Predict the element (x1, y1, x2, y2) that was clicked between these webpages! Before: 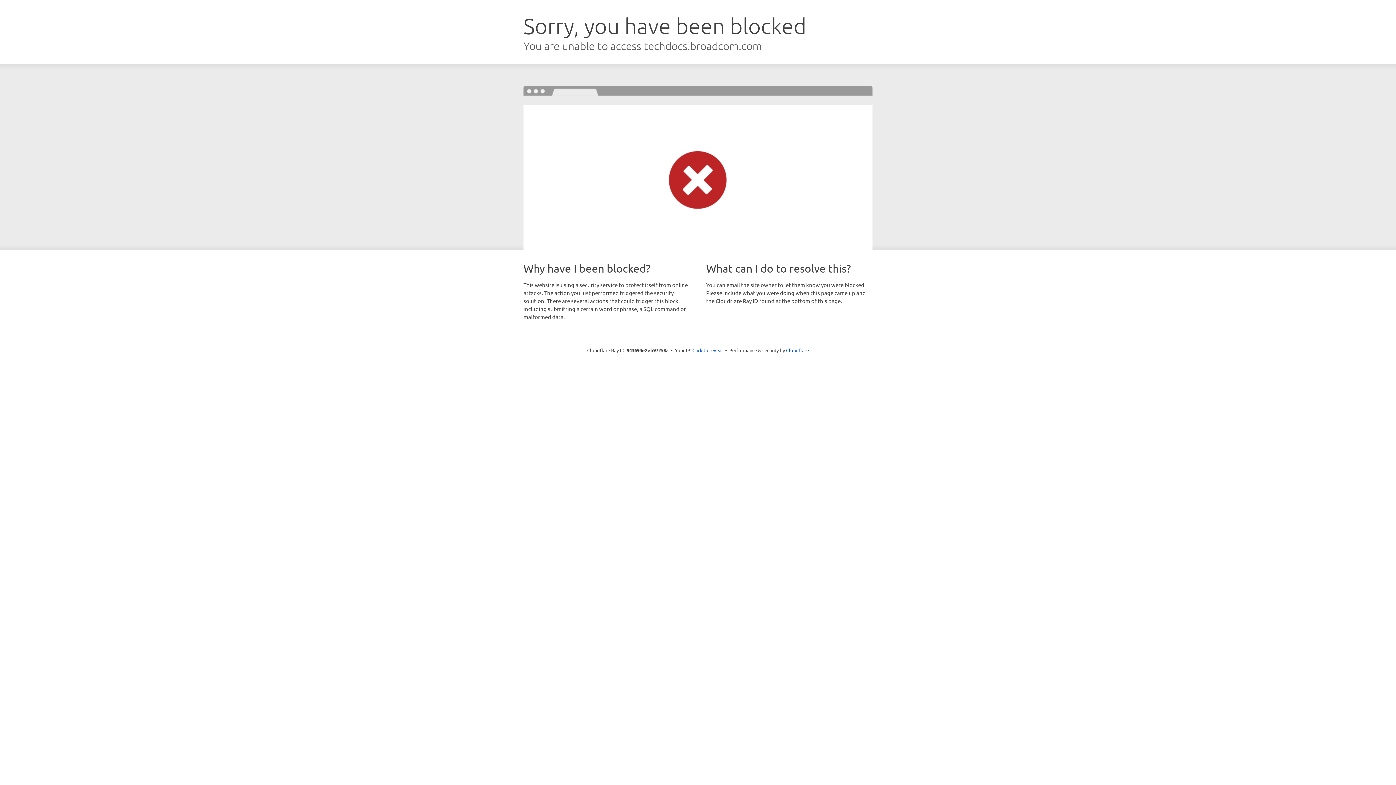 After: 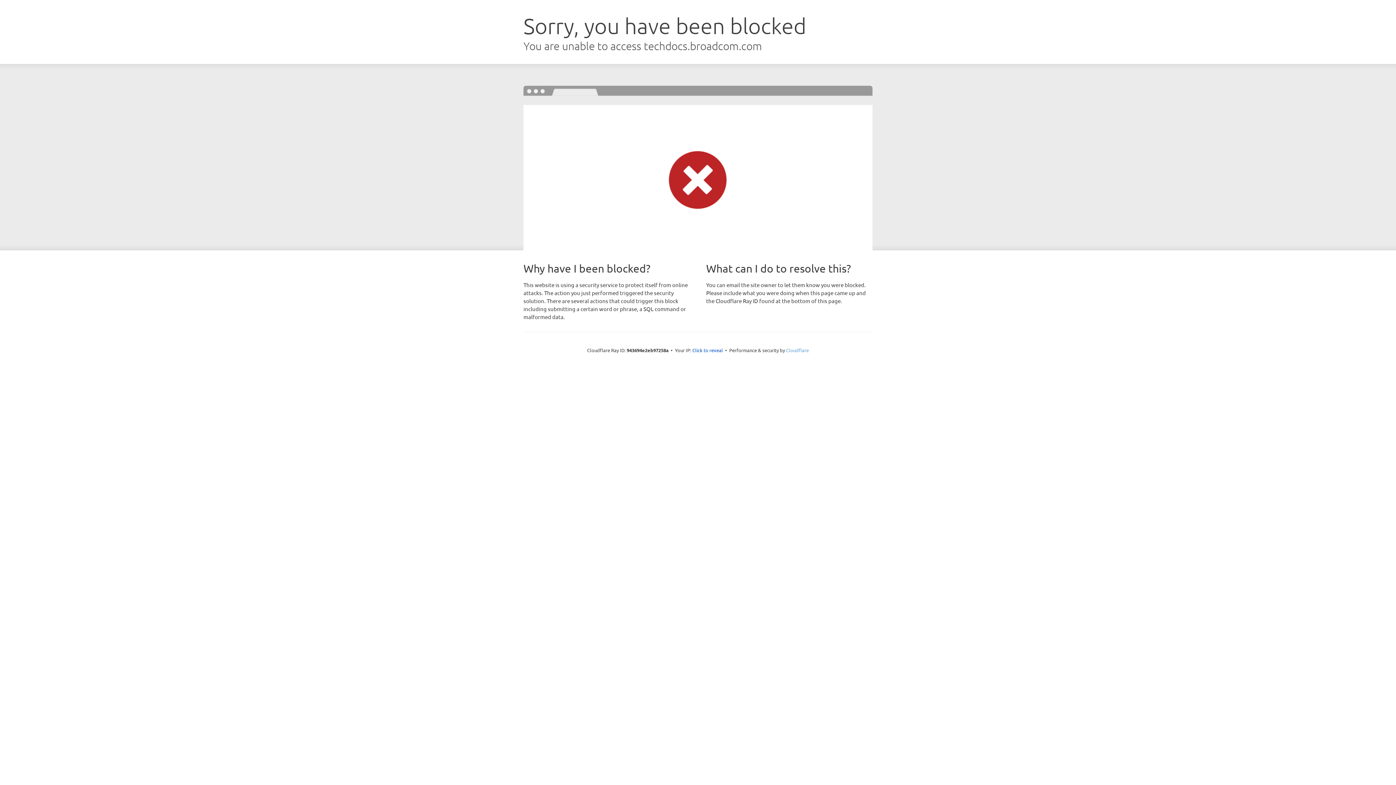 Action: bbox: (786, 347, 809, 353) label: Cloudflare